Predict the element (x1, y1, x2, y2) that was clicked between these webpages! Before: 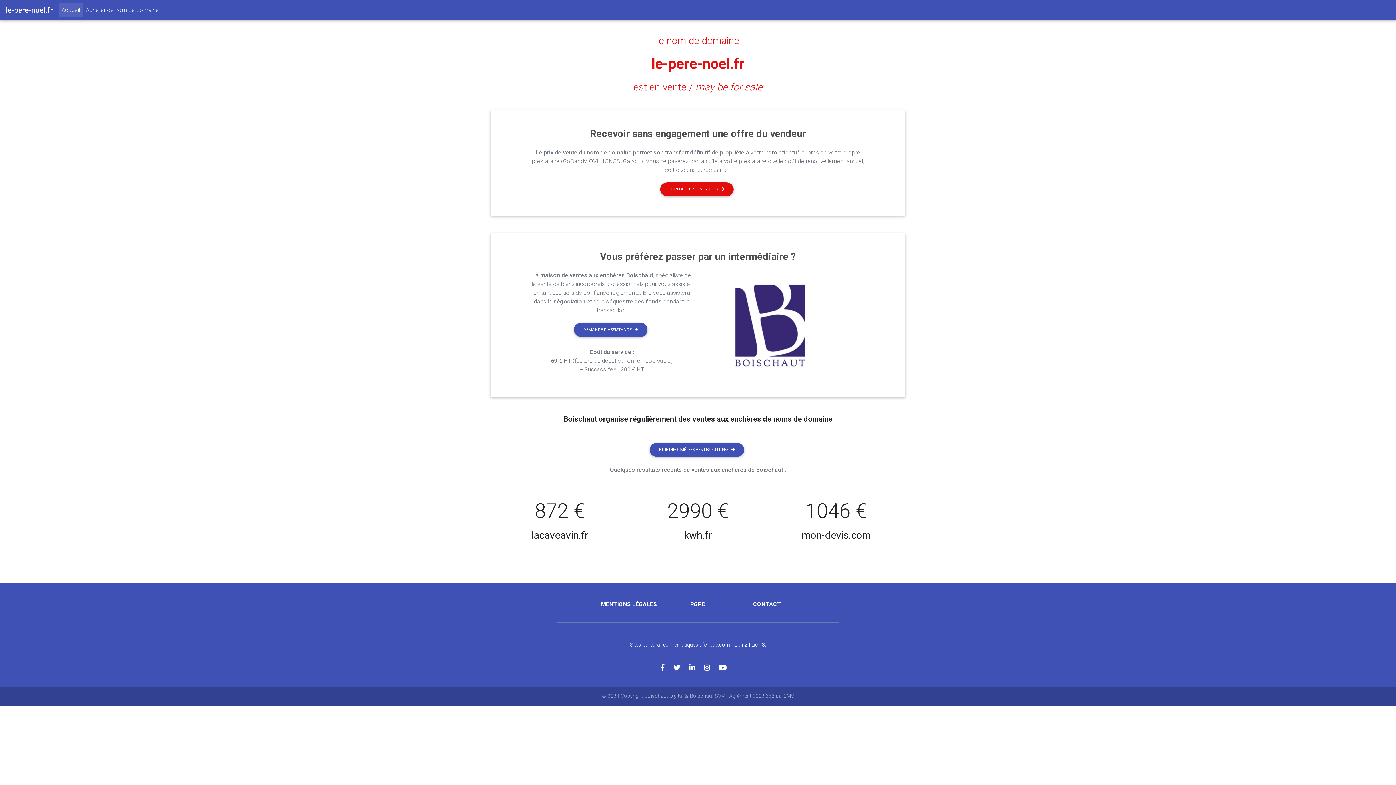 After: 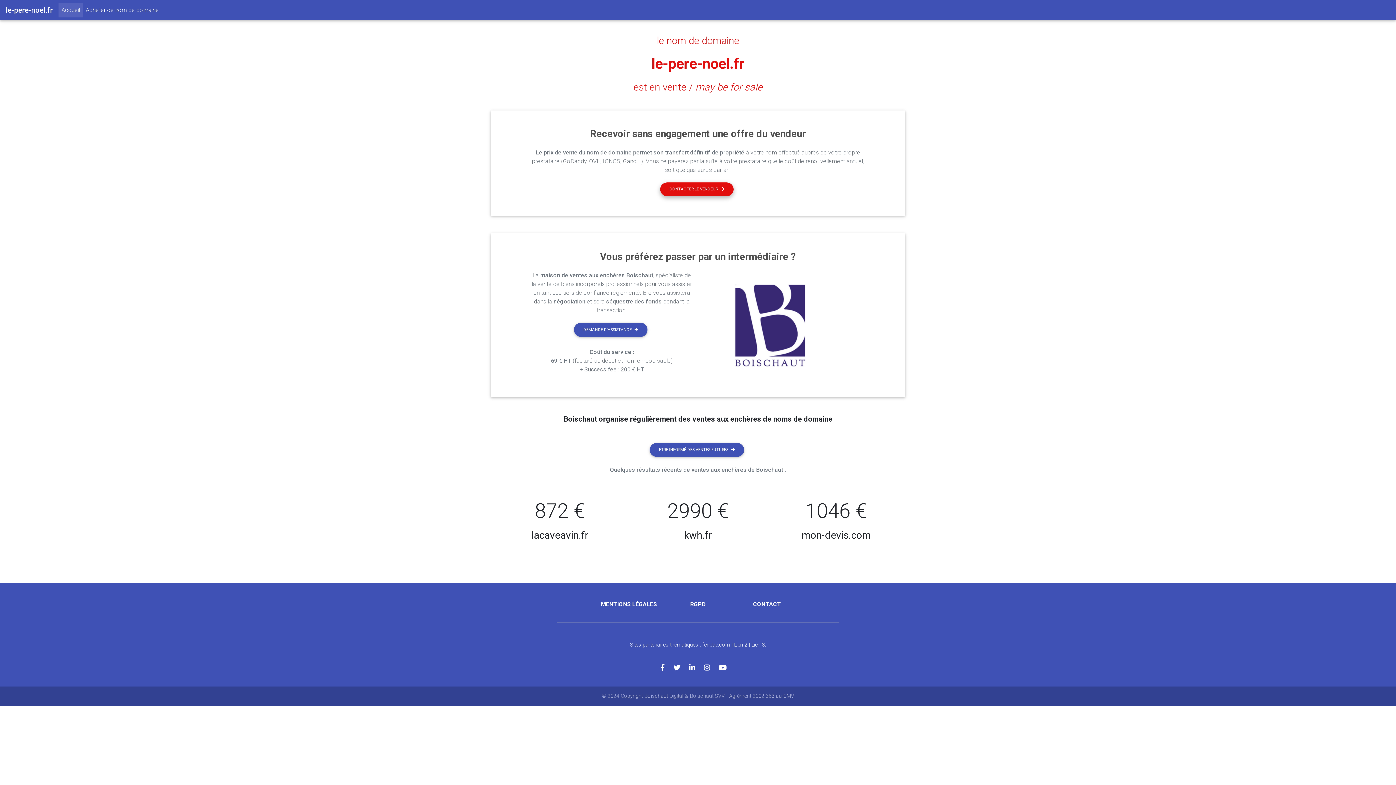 Action: label: CONTACTER LE VENDEUR bbox: (660, 182, 733, 196)